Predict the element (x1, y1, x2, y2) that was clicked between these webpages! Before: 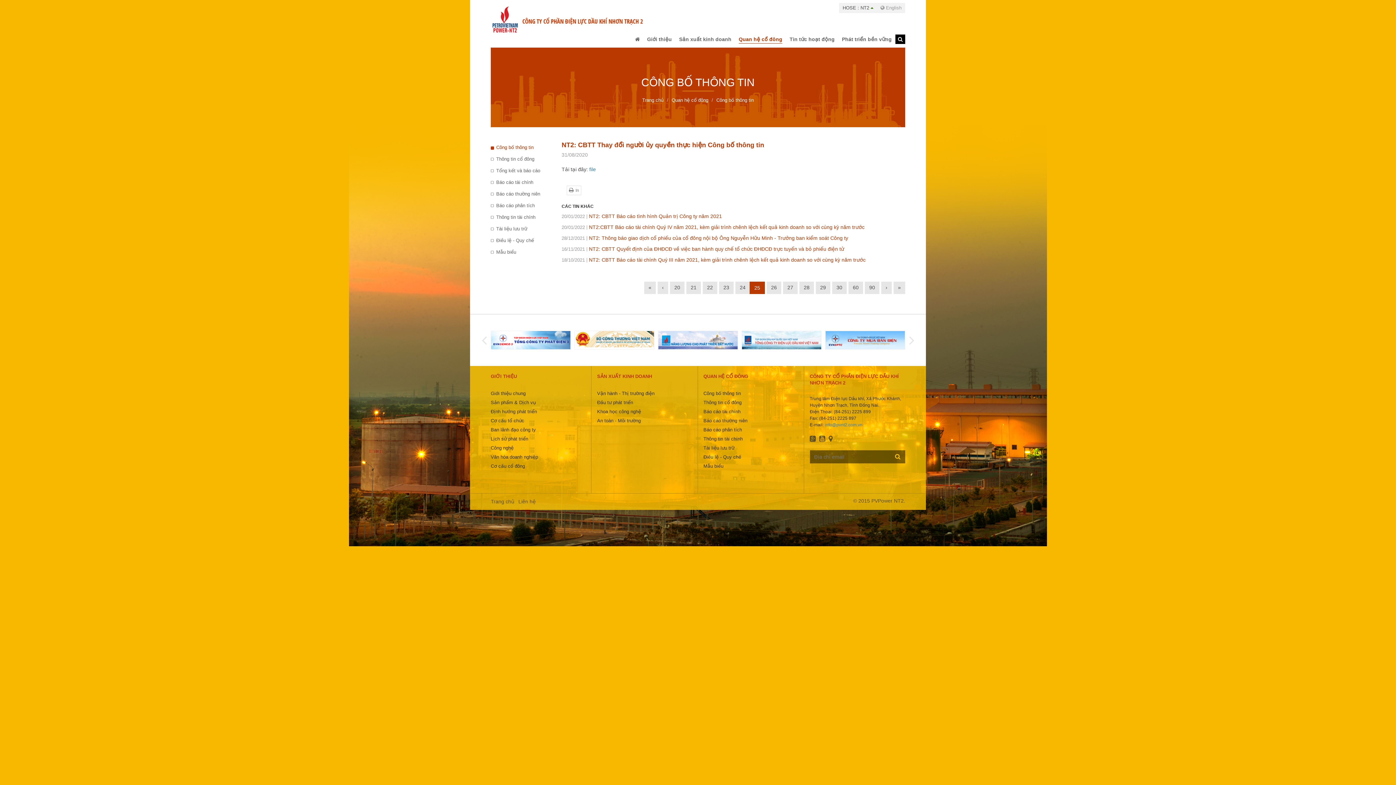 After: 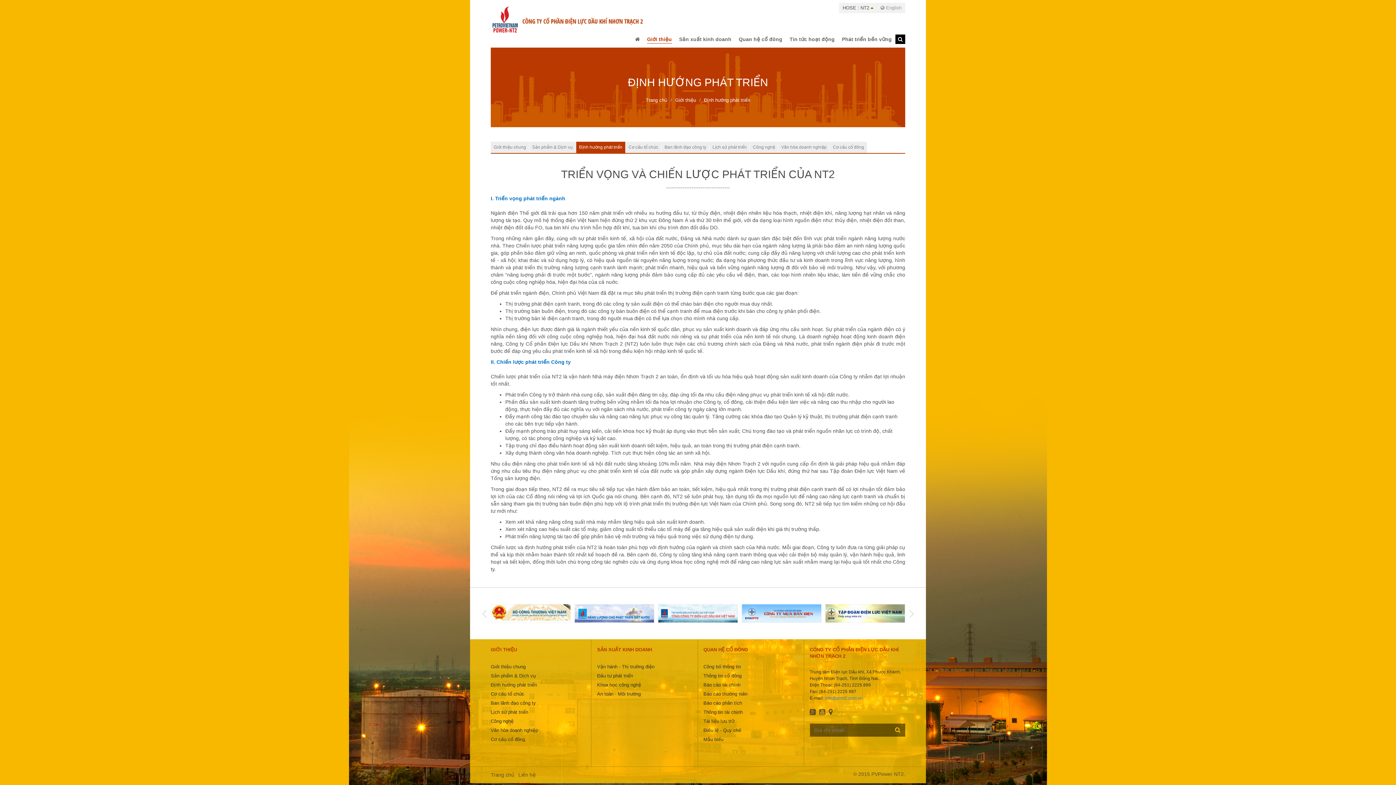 Action: bbox: (490, 407, 585, 416) label: Định hướng phát triển